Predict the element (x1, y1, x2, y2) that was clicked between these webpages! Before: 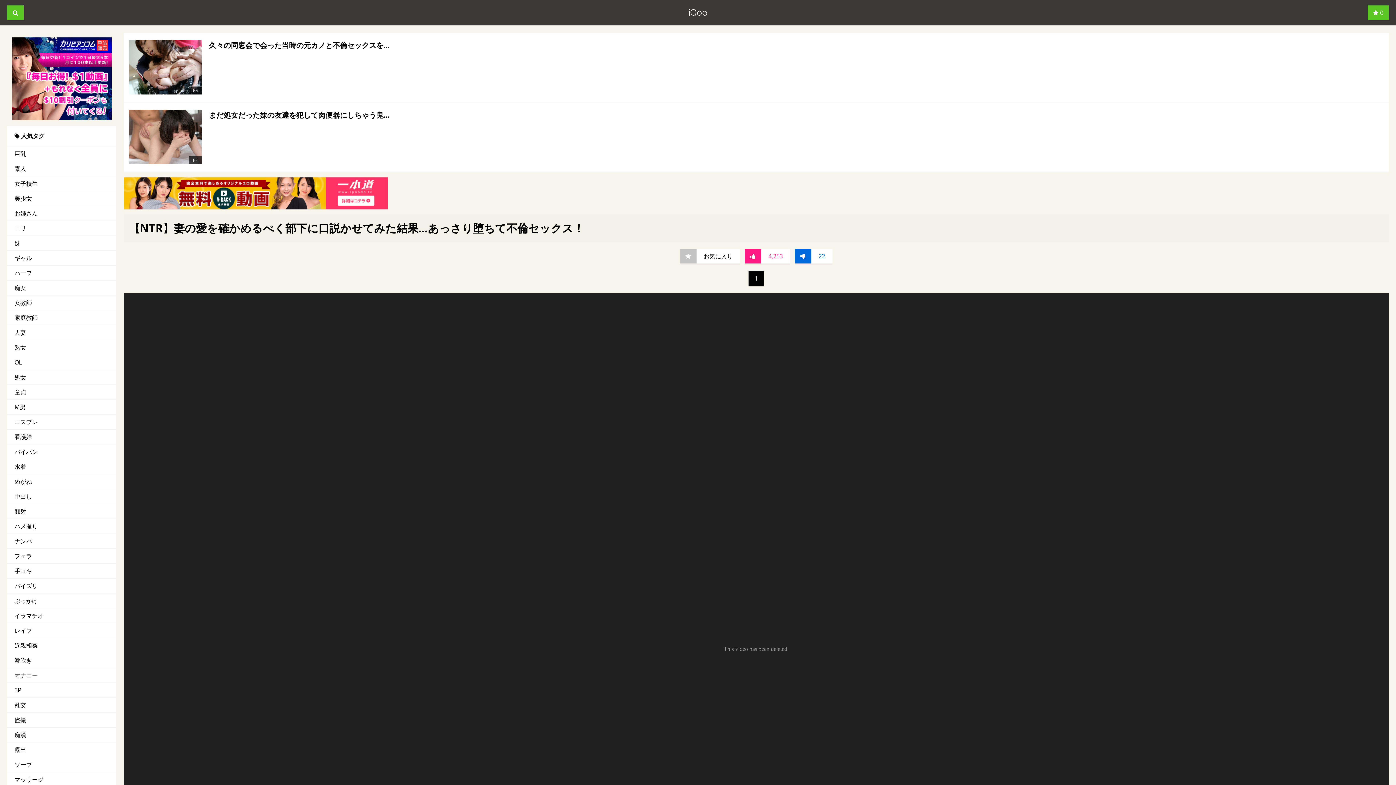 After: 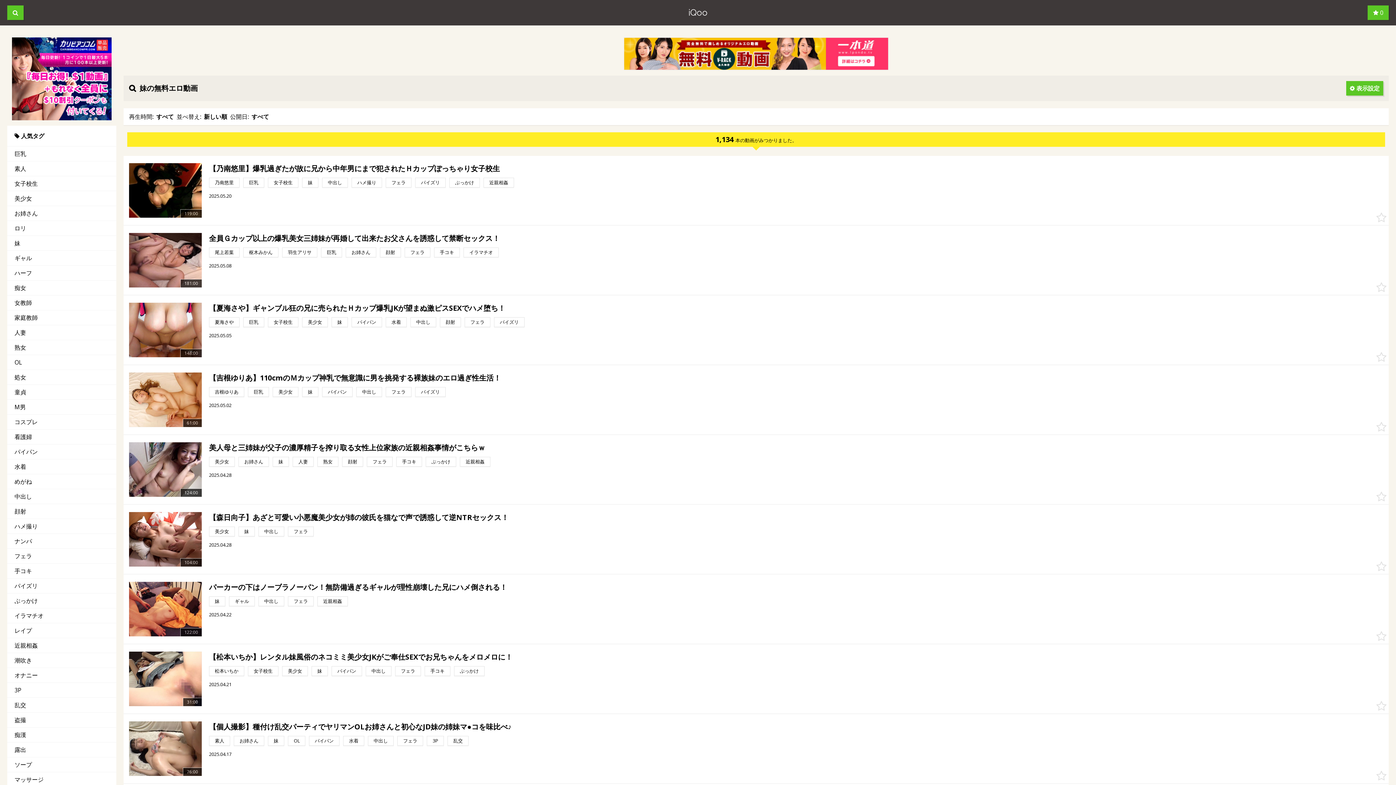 Action: bbox: (7, 236, 116, 250) label: 妹